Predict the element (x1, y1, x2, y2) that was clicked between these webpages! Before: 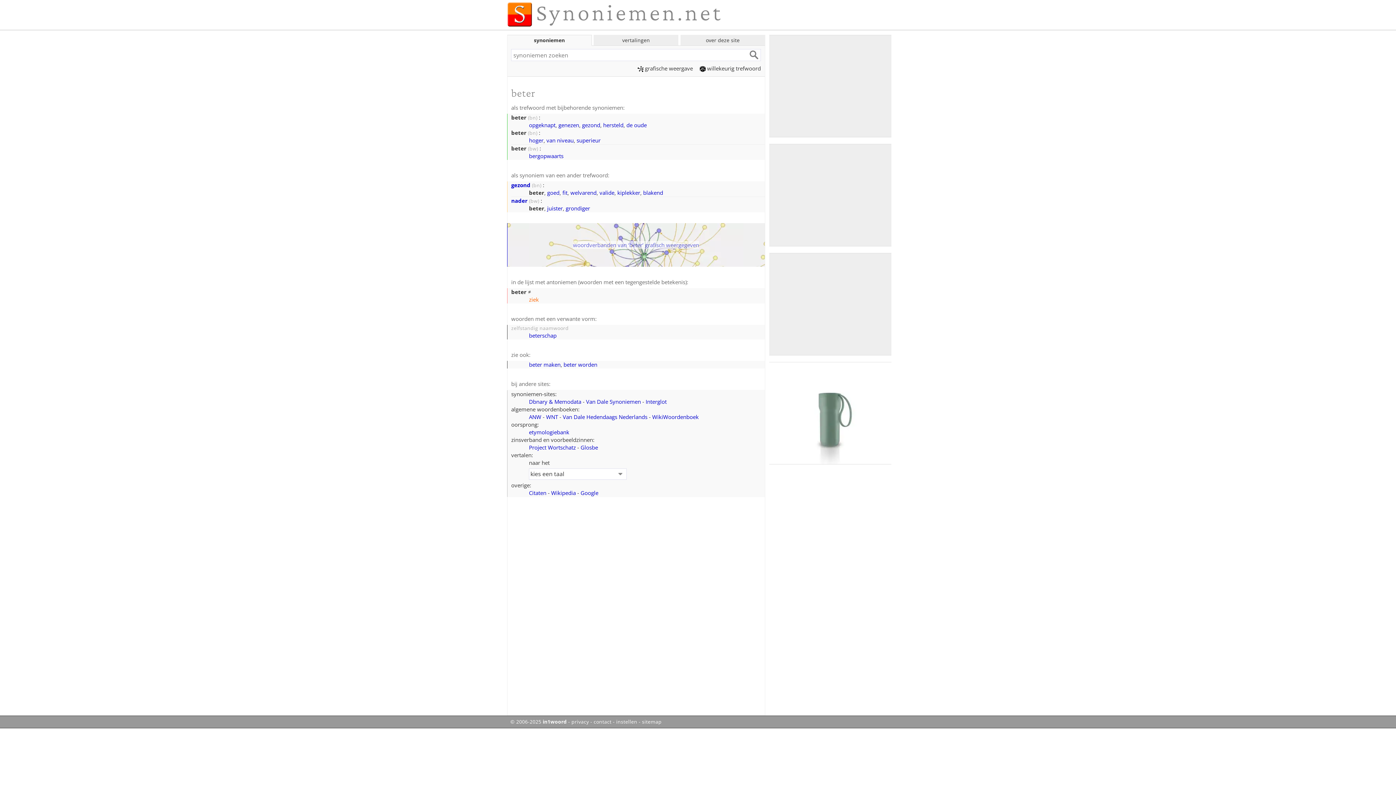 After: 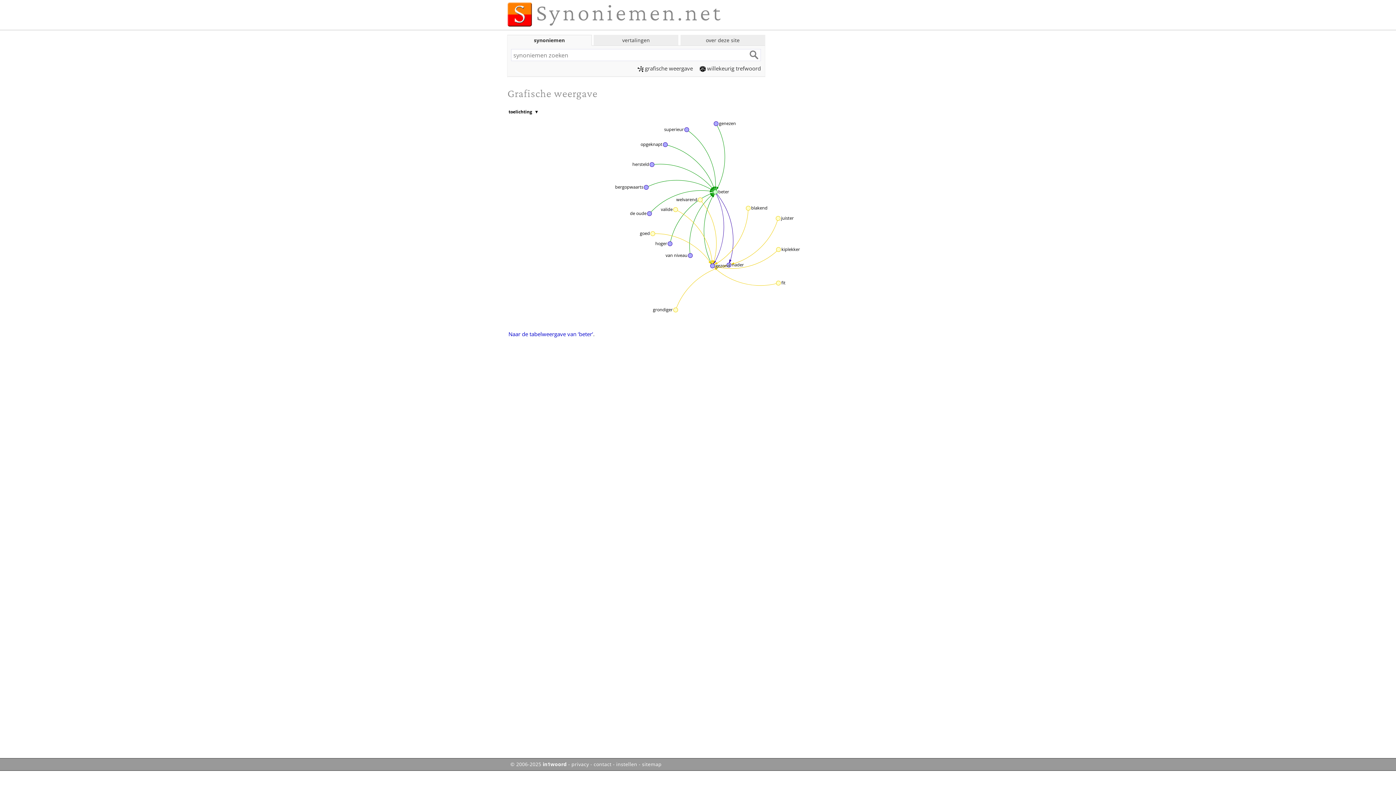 Action: label: grafische weergave bbox: (637, 64, 693, 72)